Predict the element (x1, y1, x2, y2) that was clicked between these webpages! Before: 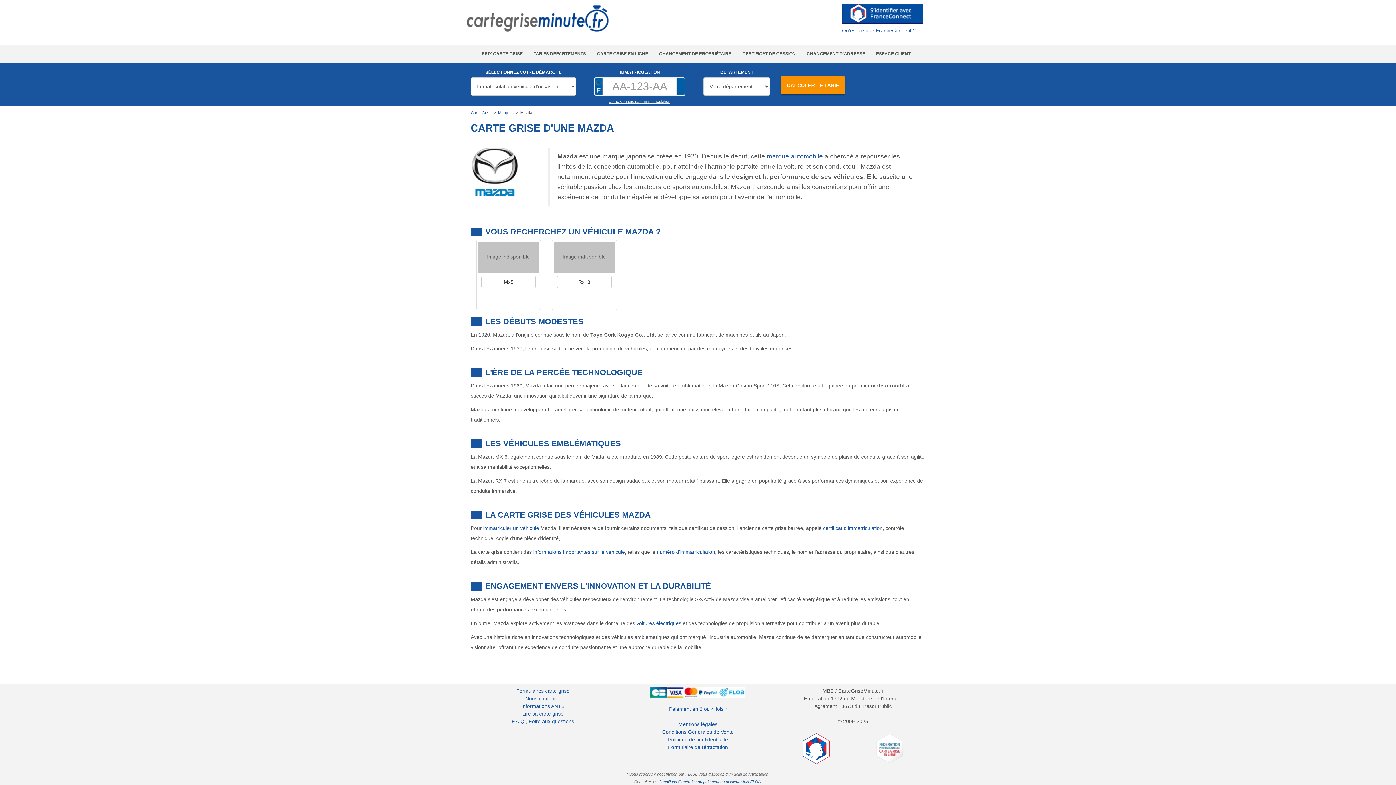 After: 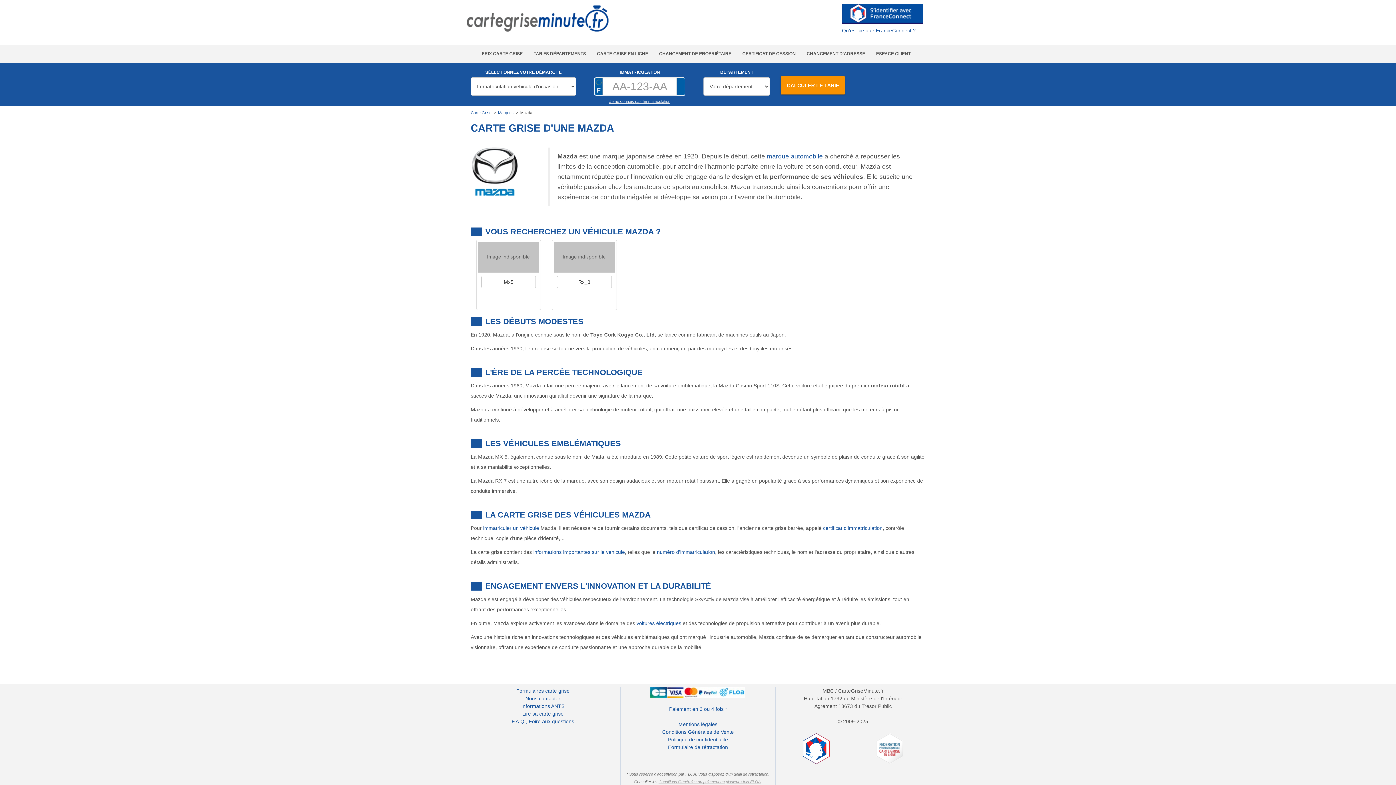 Action: bbox: (658, 780, 760, 784) label: Conditions Générales du paiement en plusieurs fois FLOA